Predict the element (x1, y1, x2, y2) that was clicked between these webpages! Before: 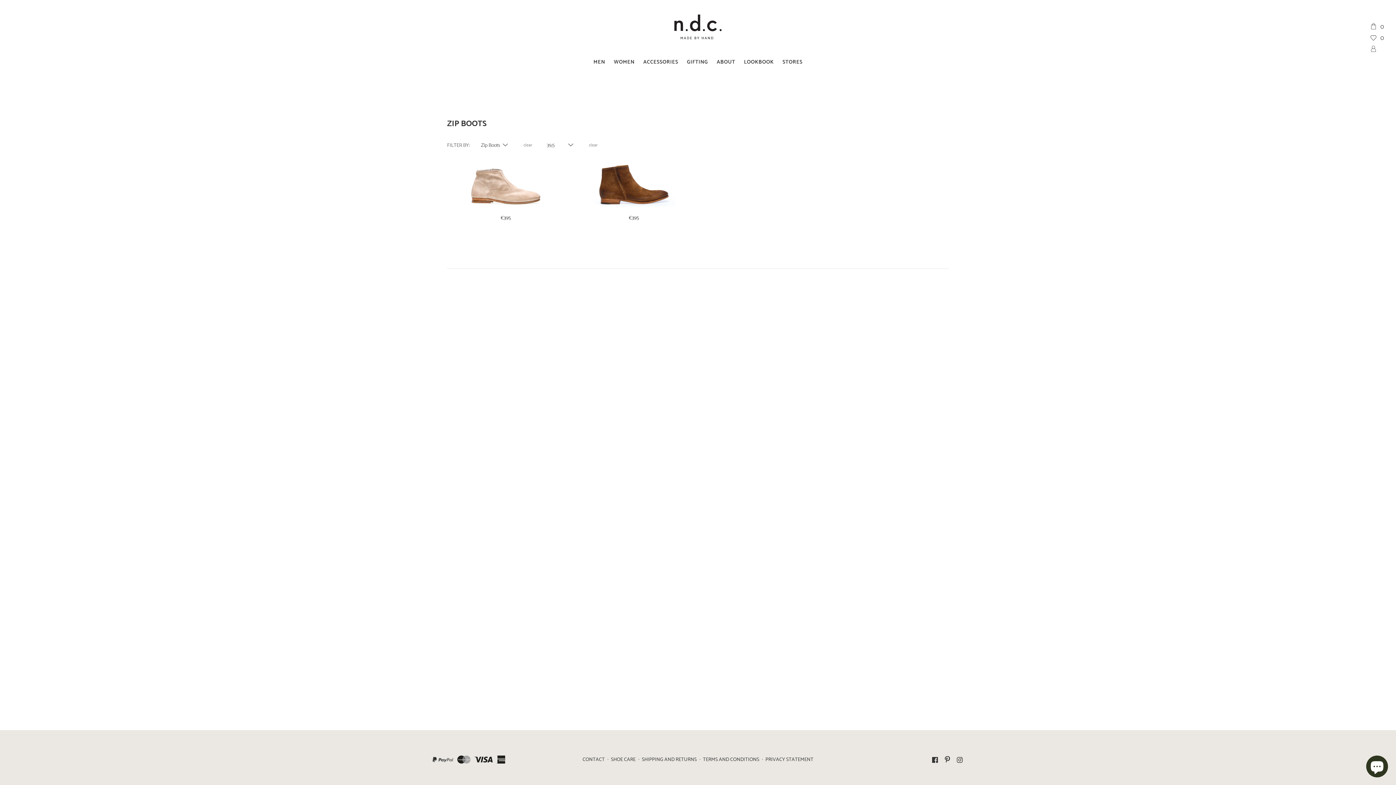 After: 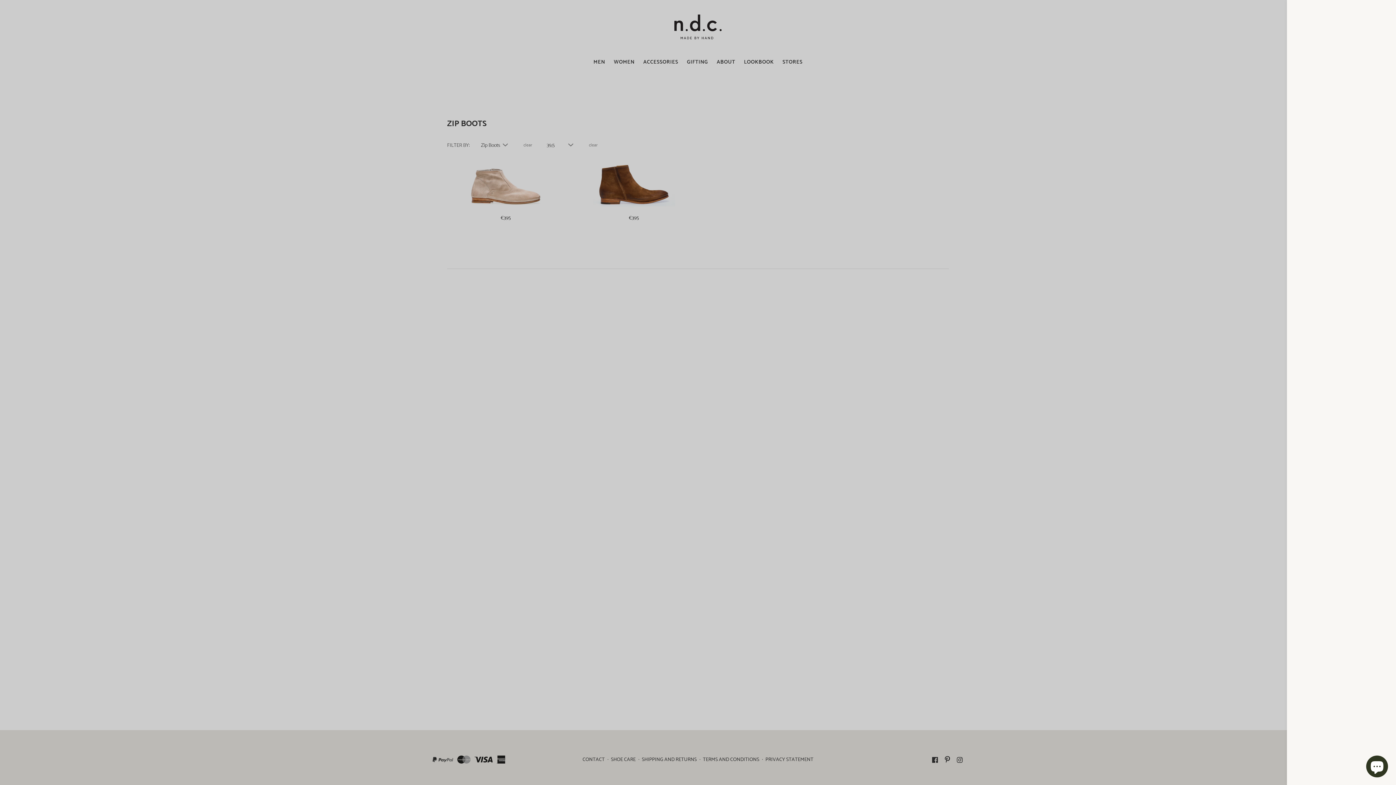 Action: bbox: (1337, 32, 1384, 42) label: WISH LIST  0